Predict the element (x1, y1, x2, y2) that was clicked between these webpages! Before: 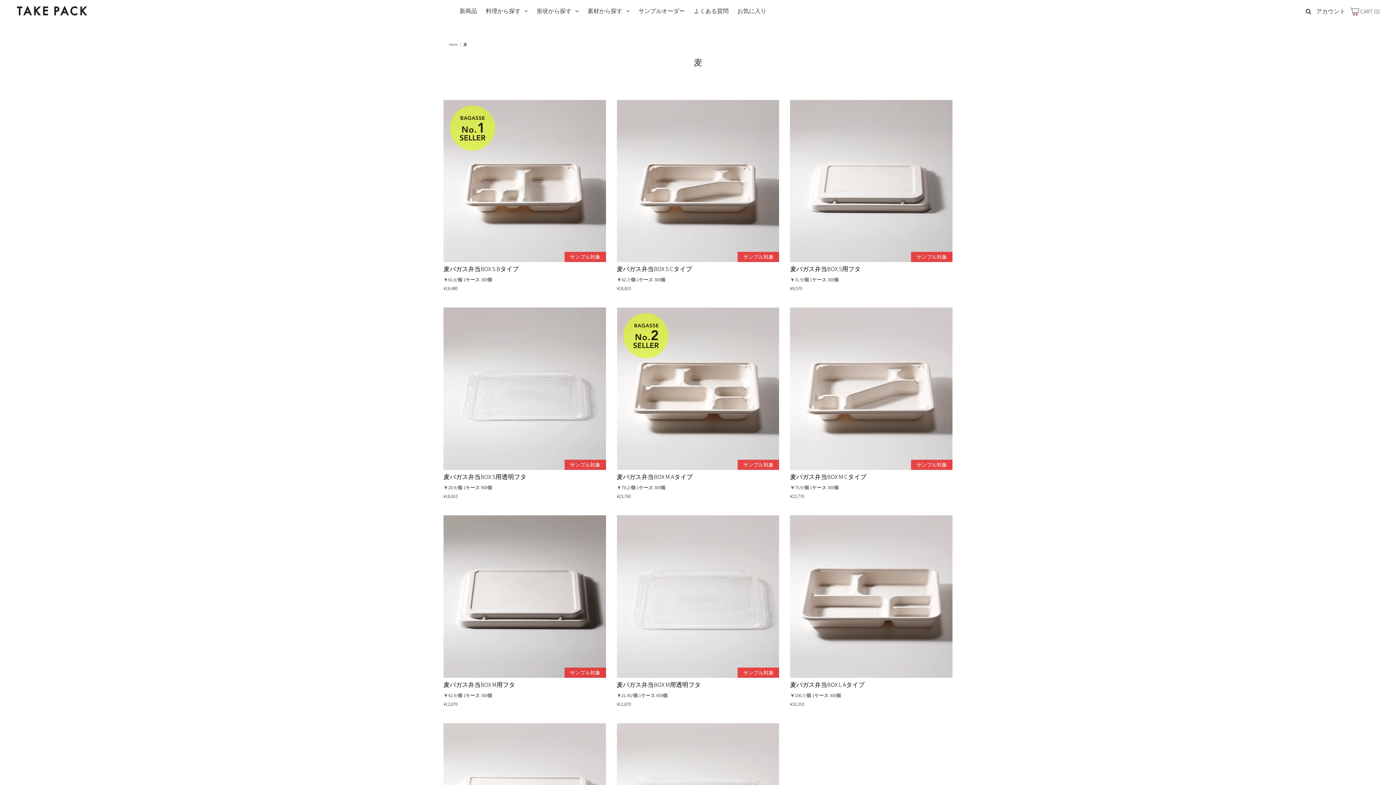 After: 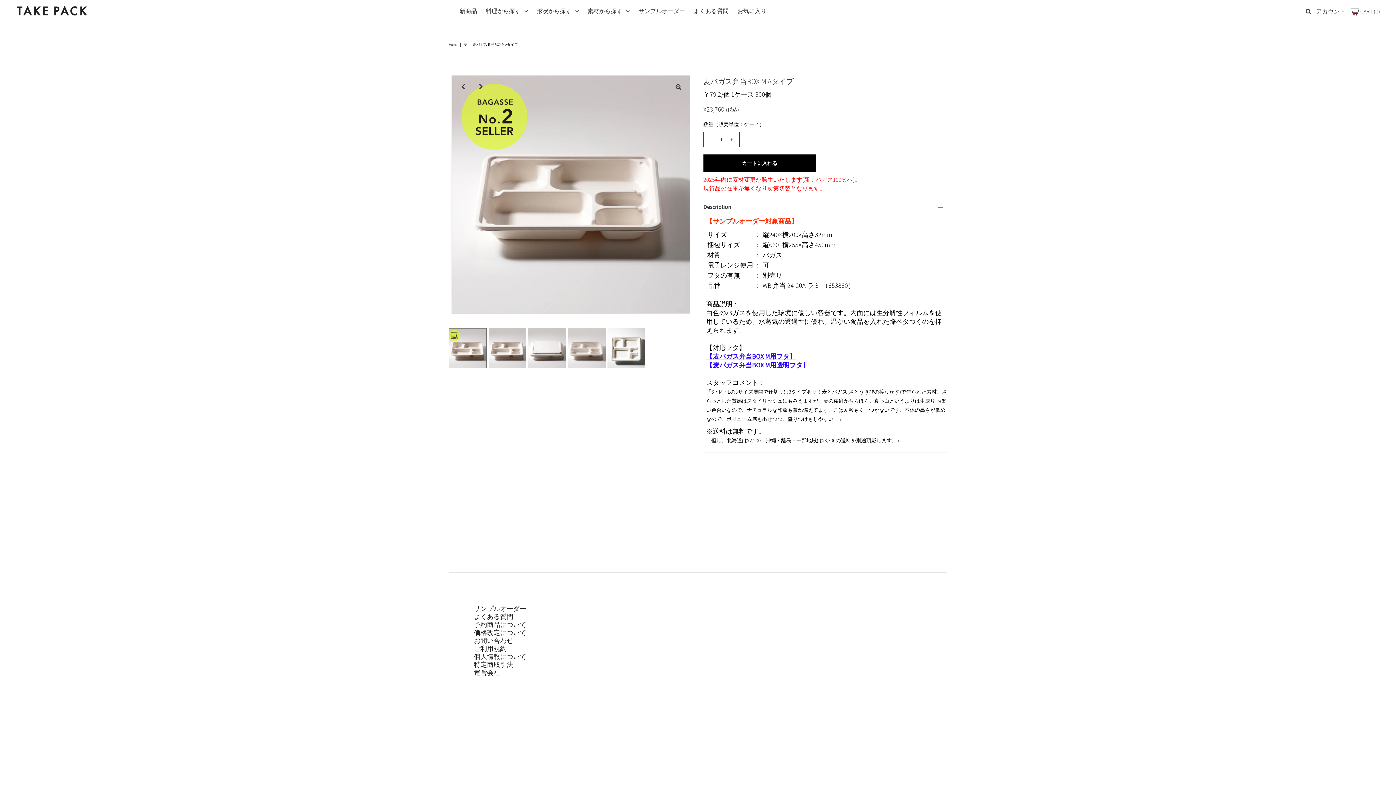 Action: bbox: (616, 307, 779, 470)